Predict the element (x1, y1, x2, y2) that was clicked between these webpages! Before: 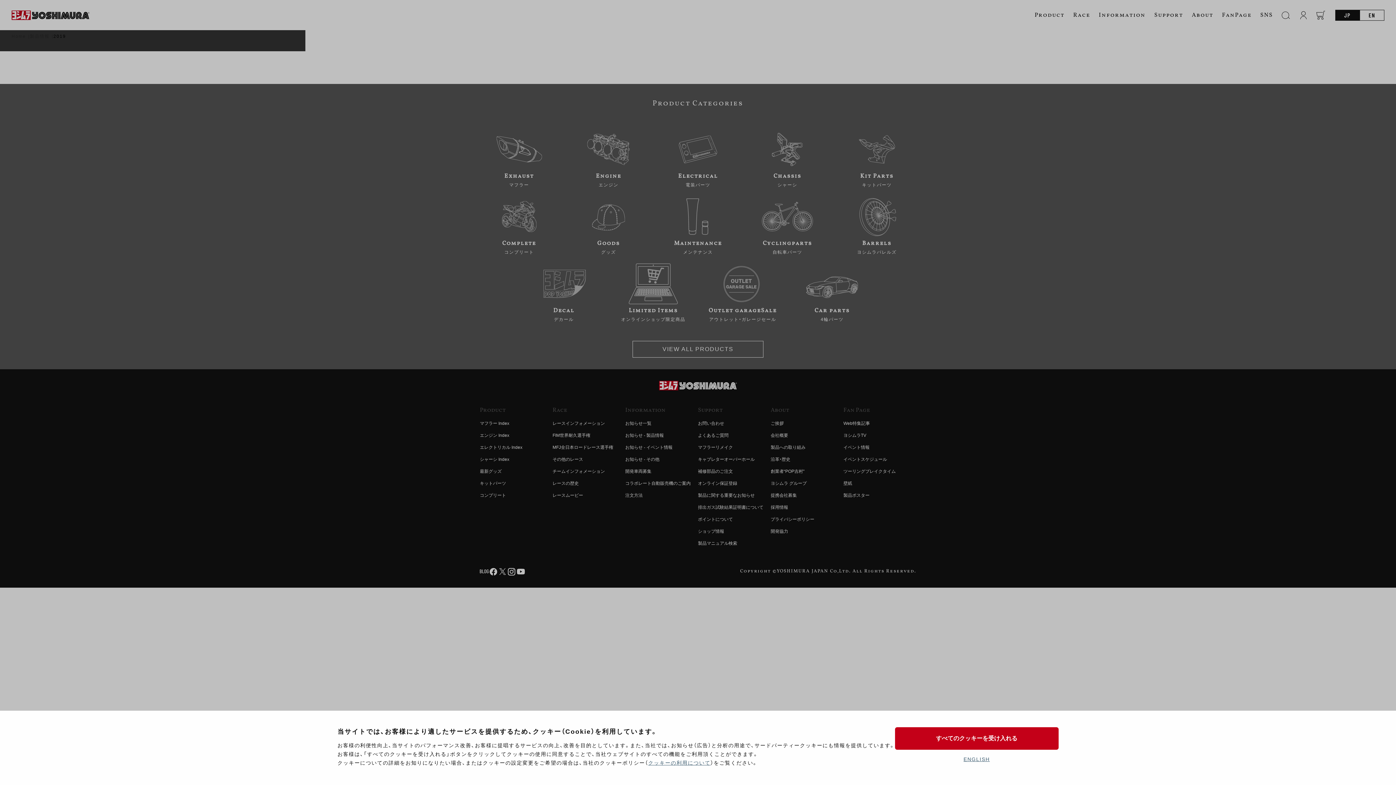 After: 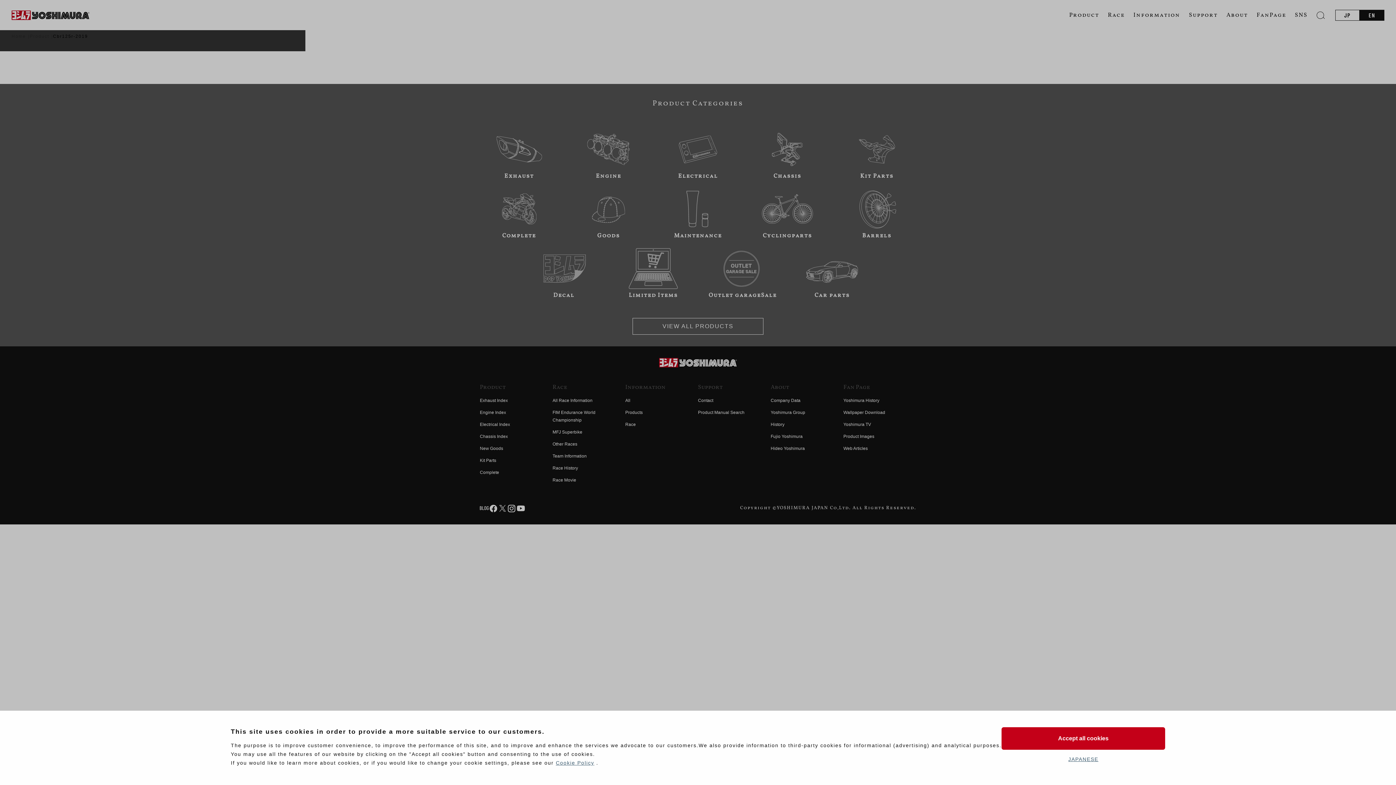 Action: label: ENGLISH bbox: (963, 756, 990, 762)